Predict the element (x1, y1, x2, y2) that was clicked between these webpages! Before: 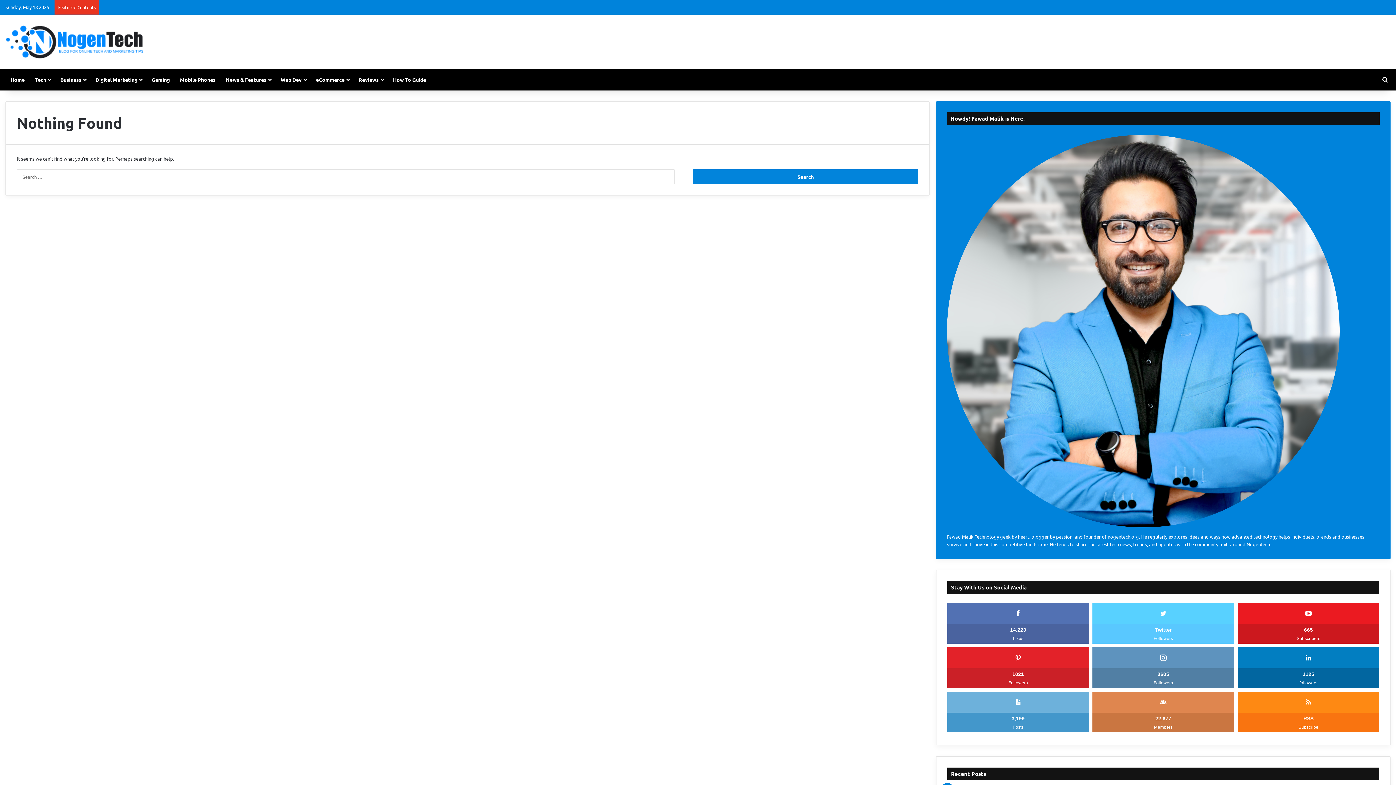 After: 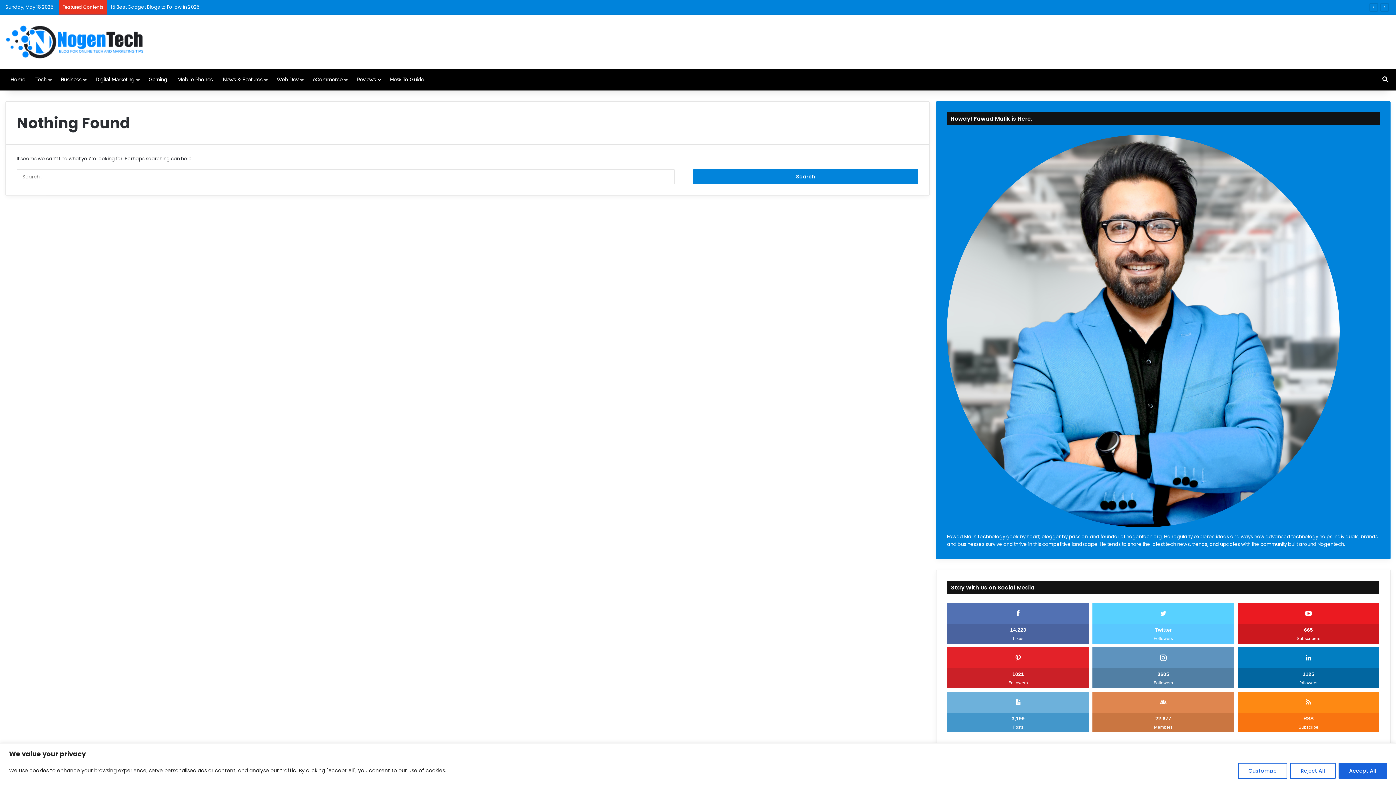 Action: label: 1021
Followers bbox: (947, 647, 1089, 688)